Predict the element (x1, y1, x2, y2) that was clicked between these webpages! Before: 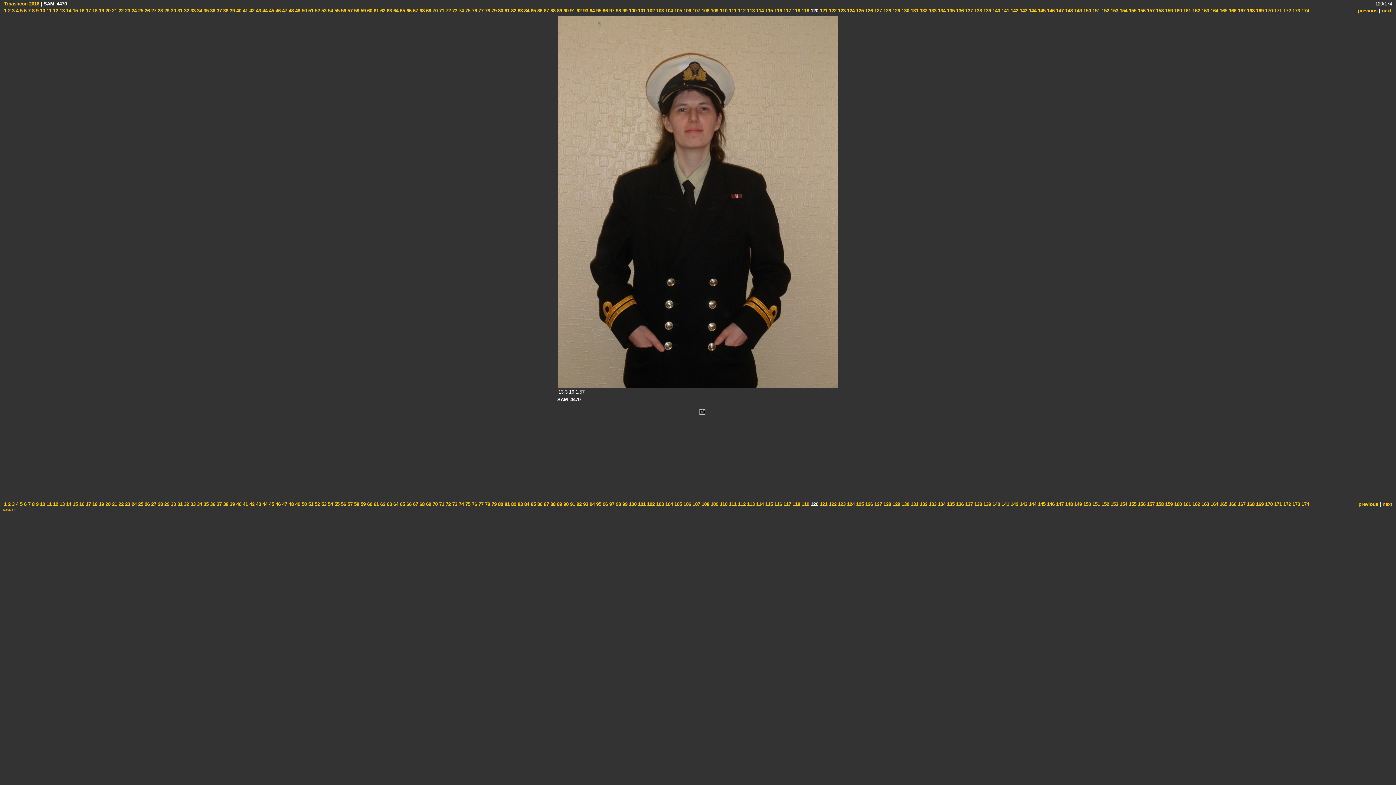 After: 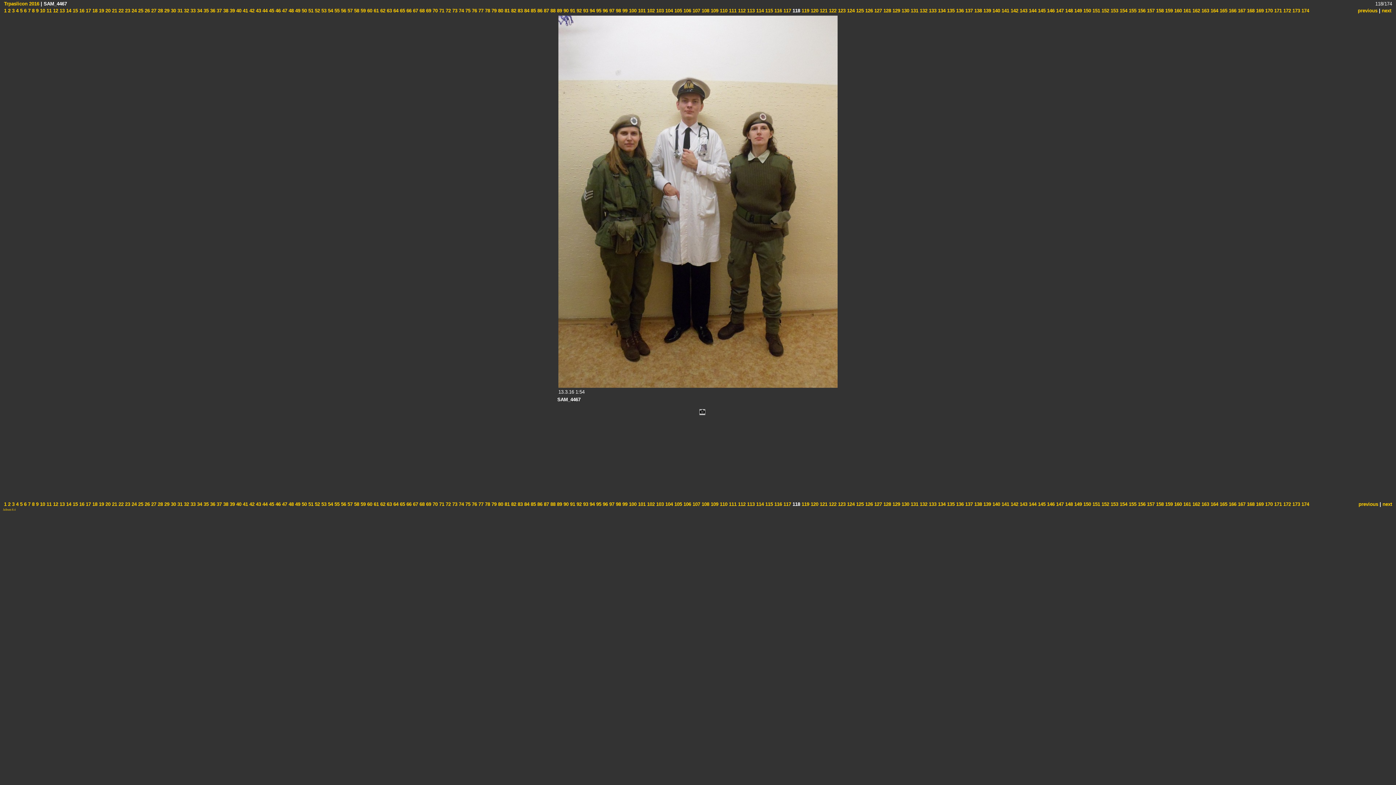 Action: bbox: (791, 501, 800, 507) label:  118